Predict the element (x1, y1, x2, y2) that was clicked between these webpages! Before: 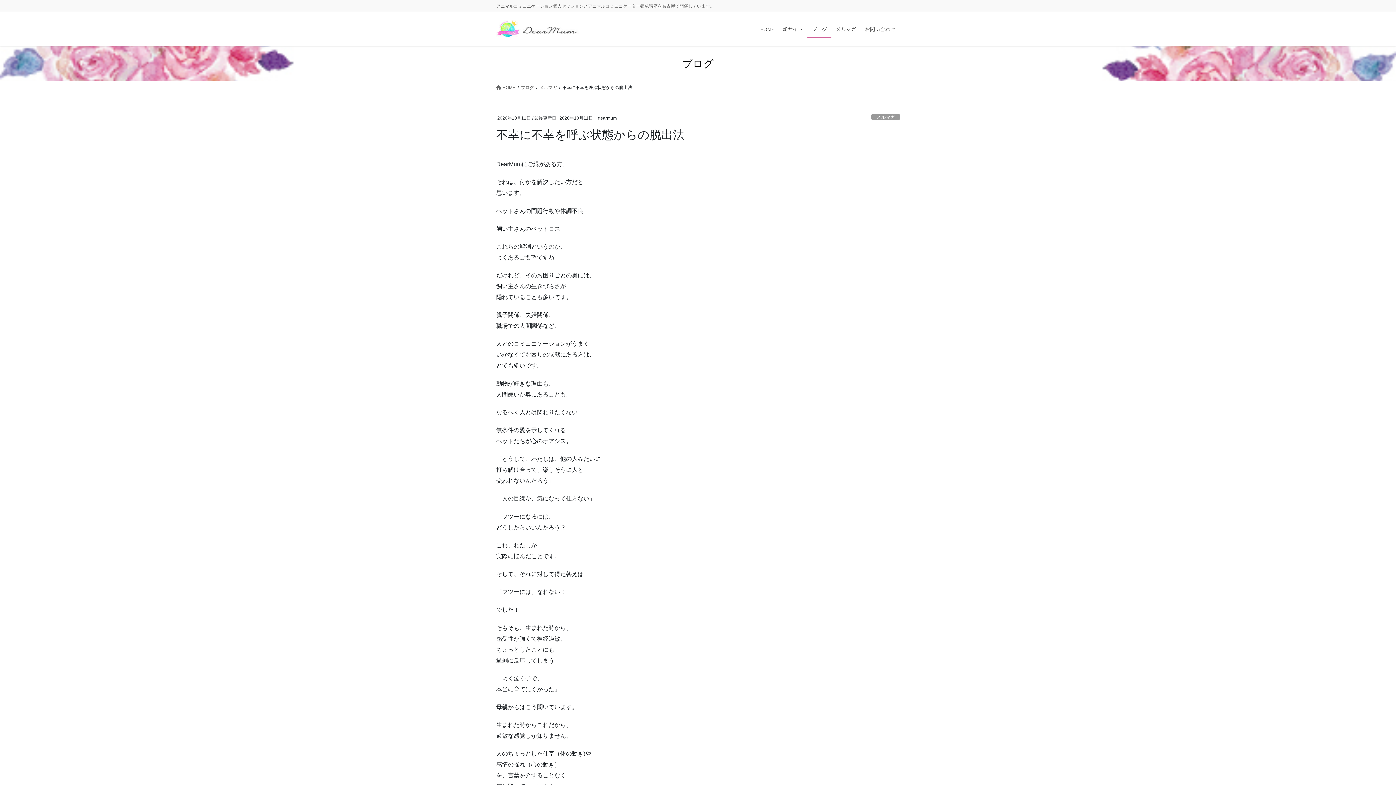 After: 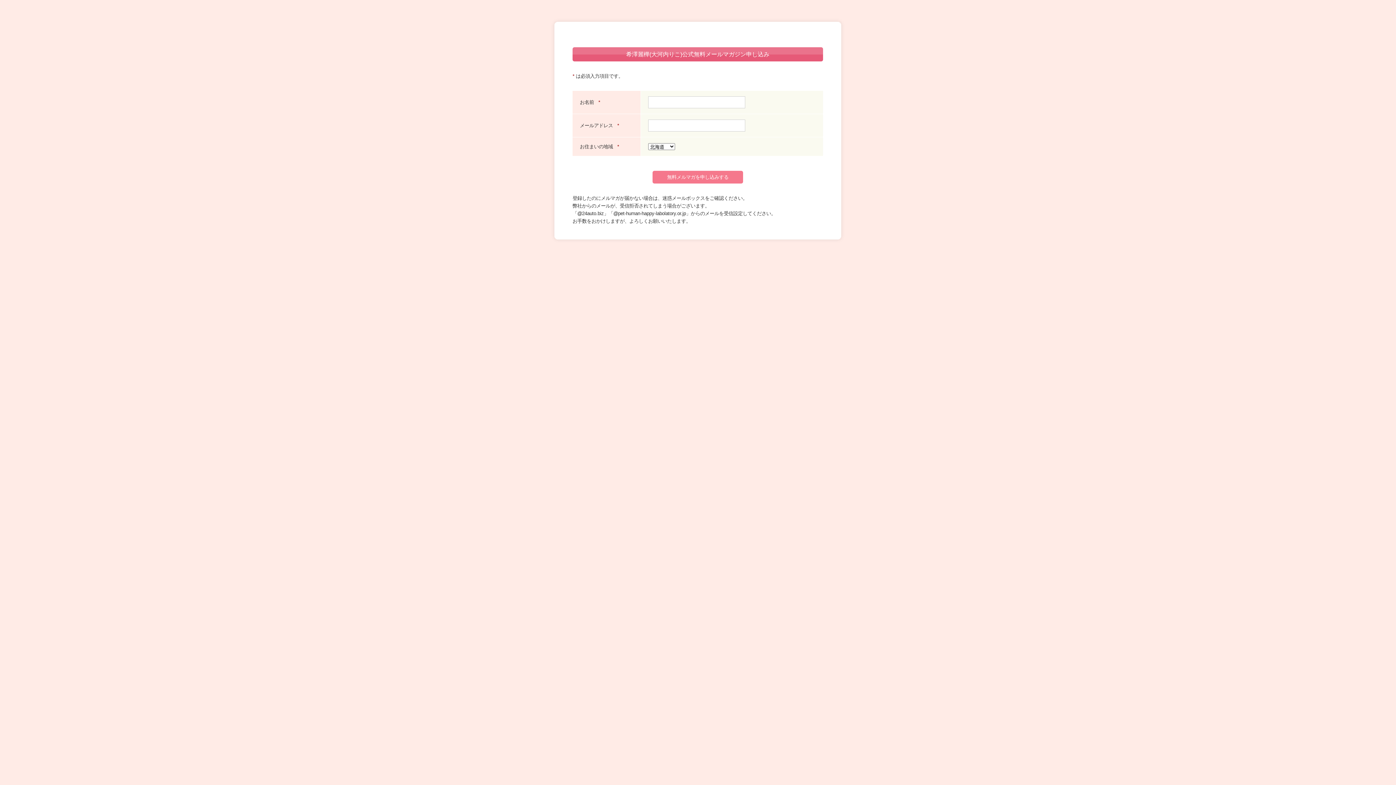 Action: bbox: (831, 20, 860, 37) label: メルマガ